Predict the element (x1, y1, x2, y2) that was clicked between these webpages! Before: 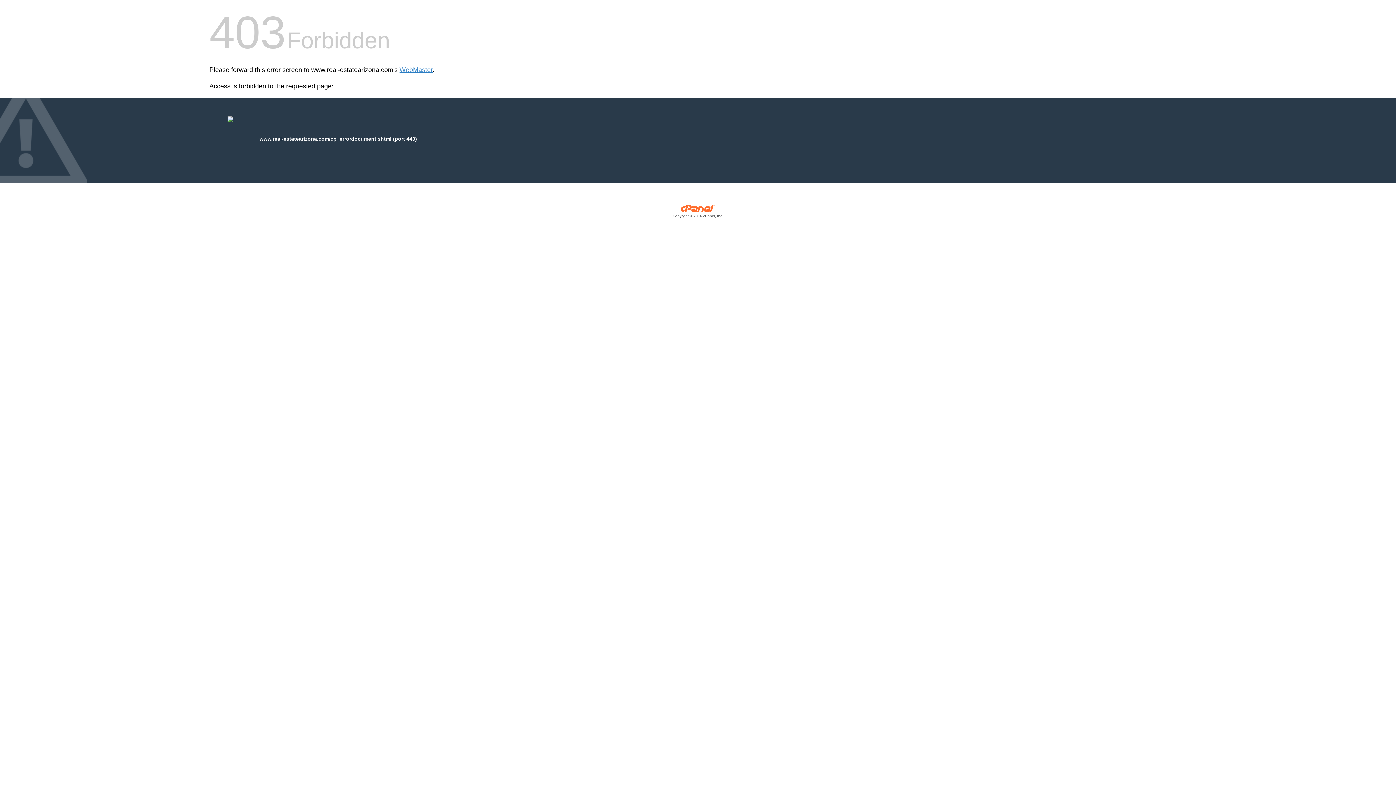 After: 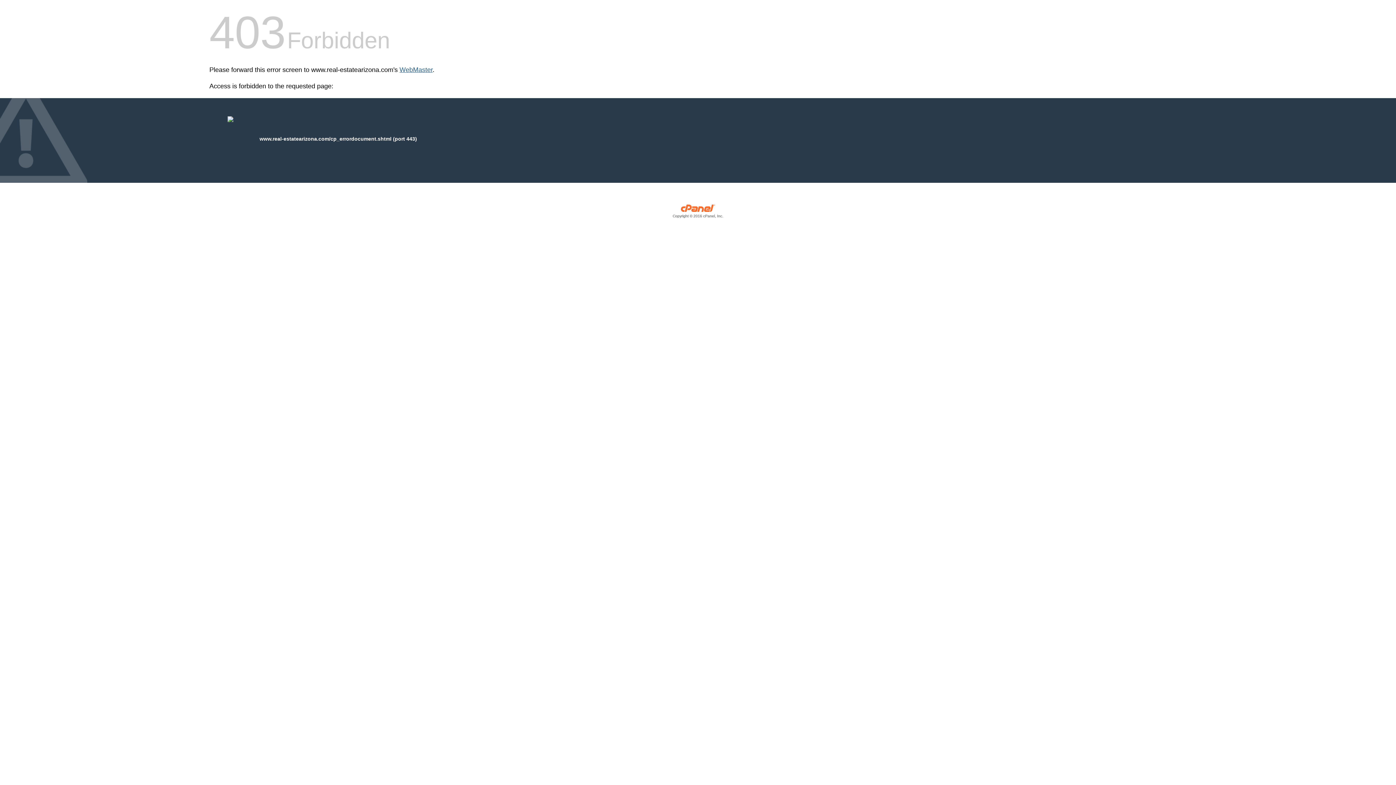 Action: bbox: (399, 66, 432, 73) label: WebMaster